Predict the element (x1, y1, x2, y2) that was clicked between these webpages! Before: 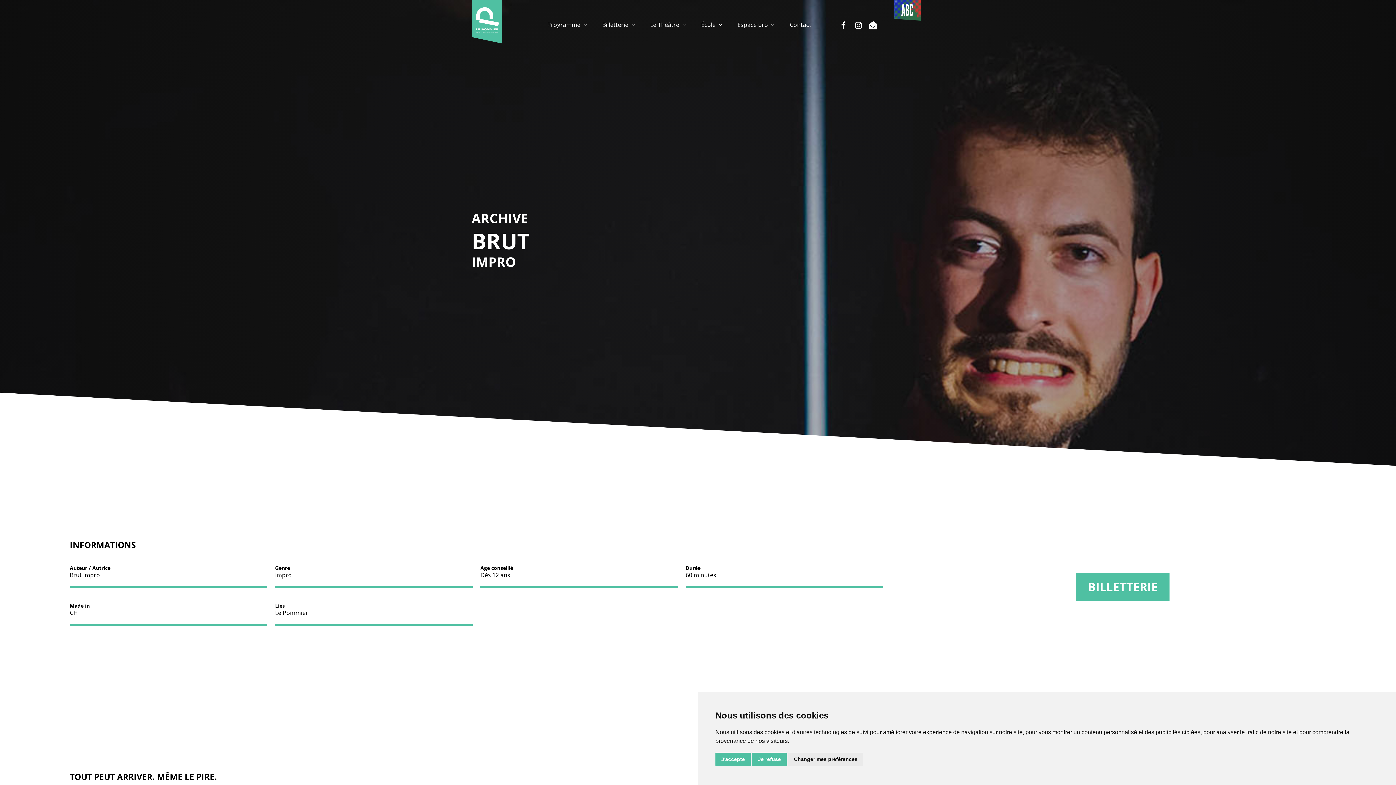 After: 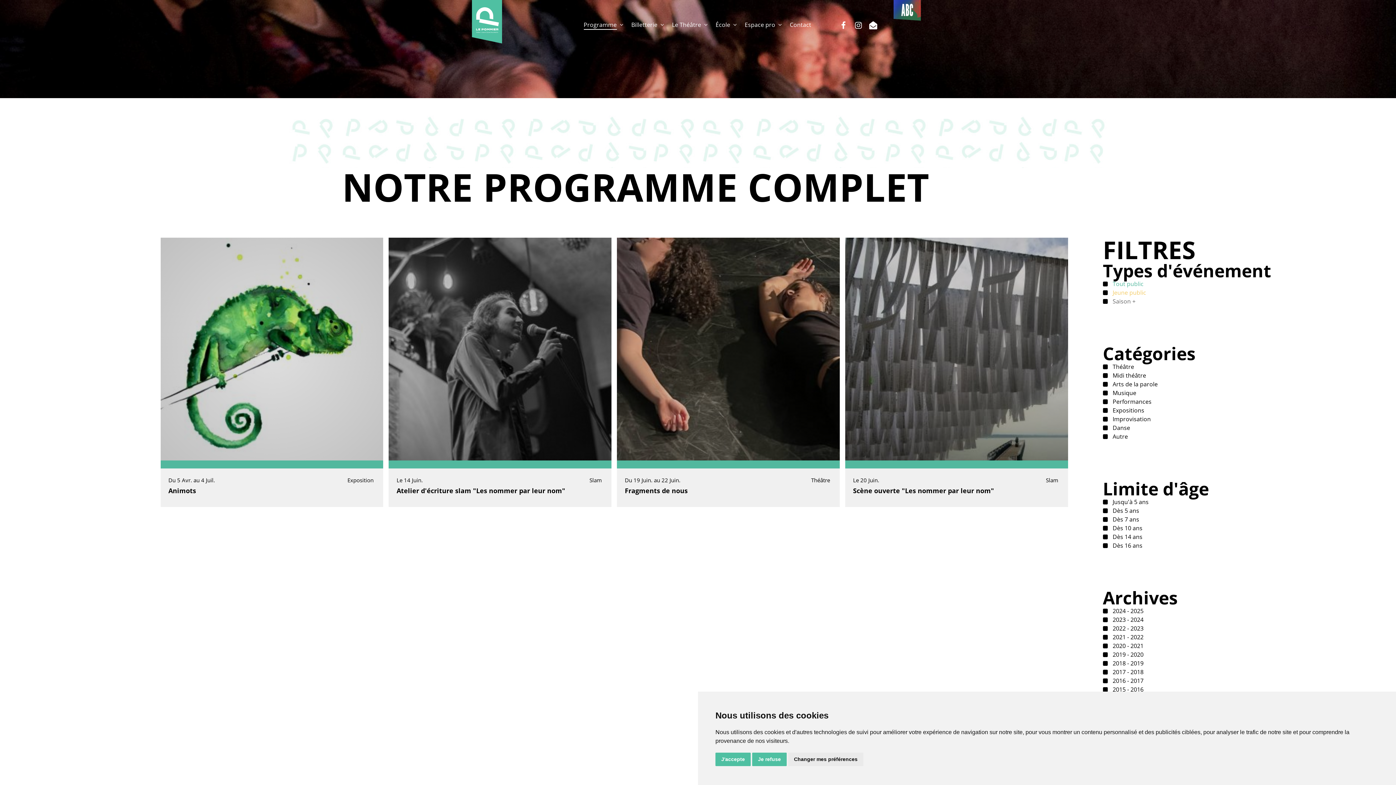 Action: label: Programme bbox: (547, 21, 587, 28)